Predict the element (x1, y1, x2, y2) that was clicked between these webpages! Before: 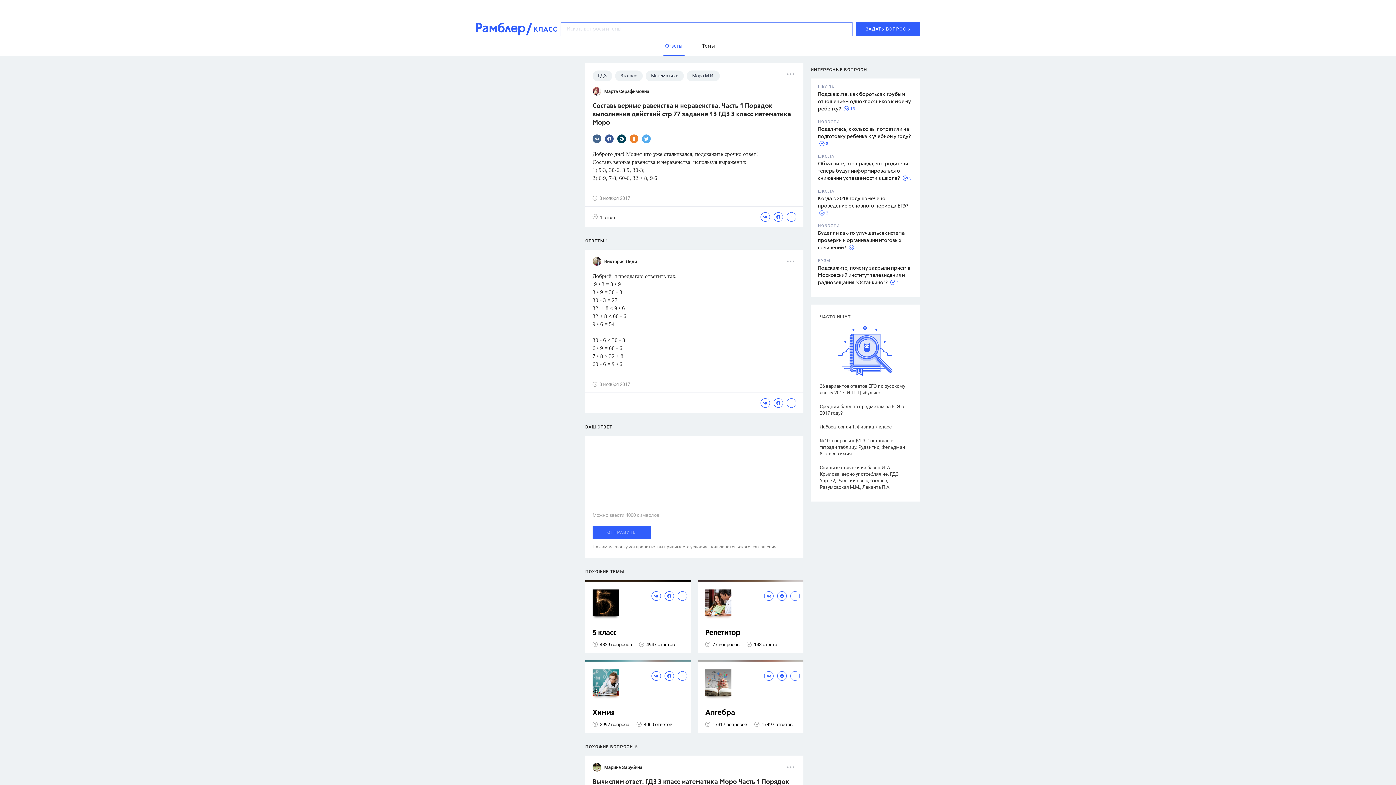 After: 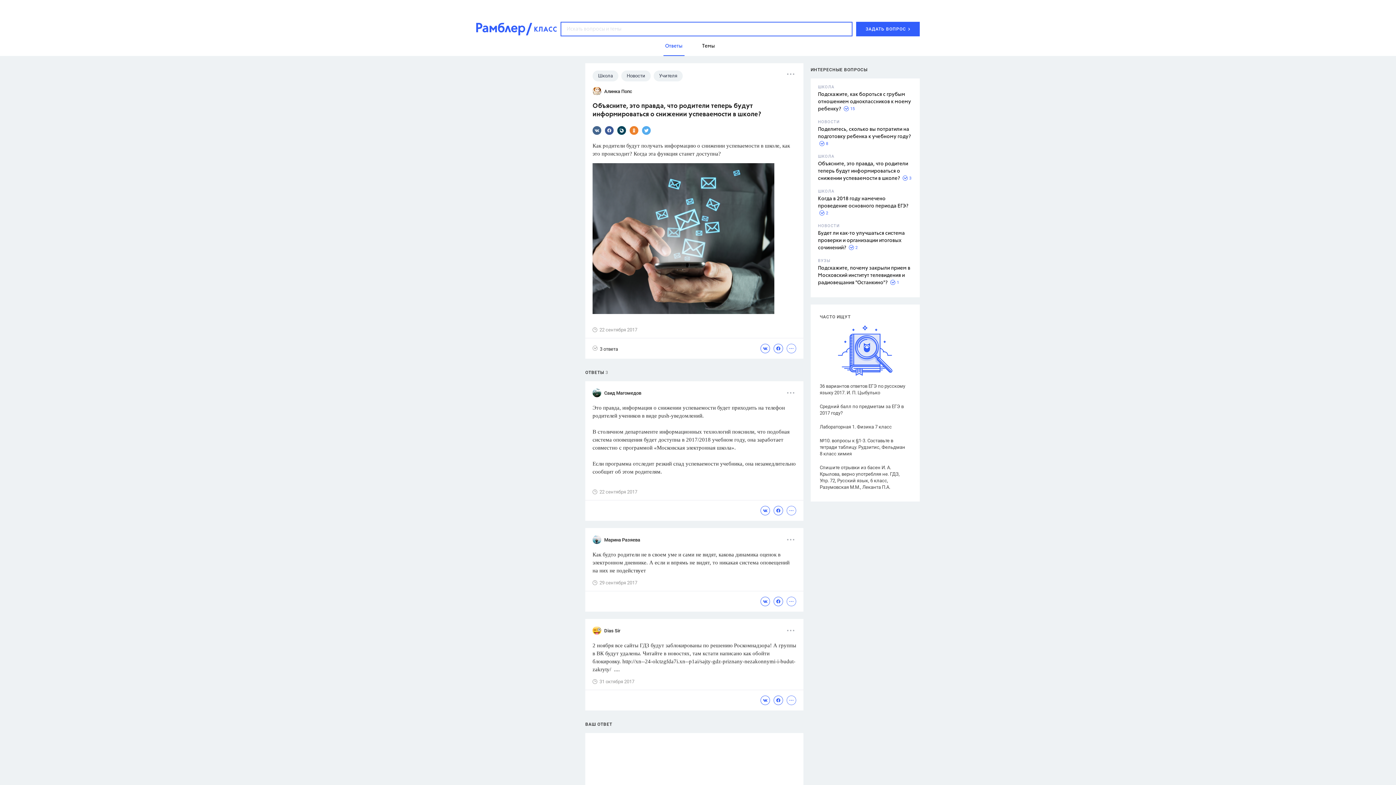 Action: bbox: (818, 161, 908, 181) label: Объясните, это правда, что родители теперь будут информироваться о снижении успеваемости в школе?